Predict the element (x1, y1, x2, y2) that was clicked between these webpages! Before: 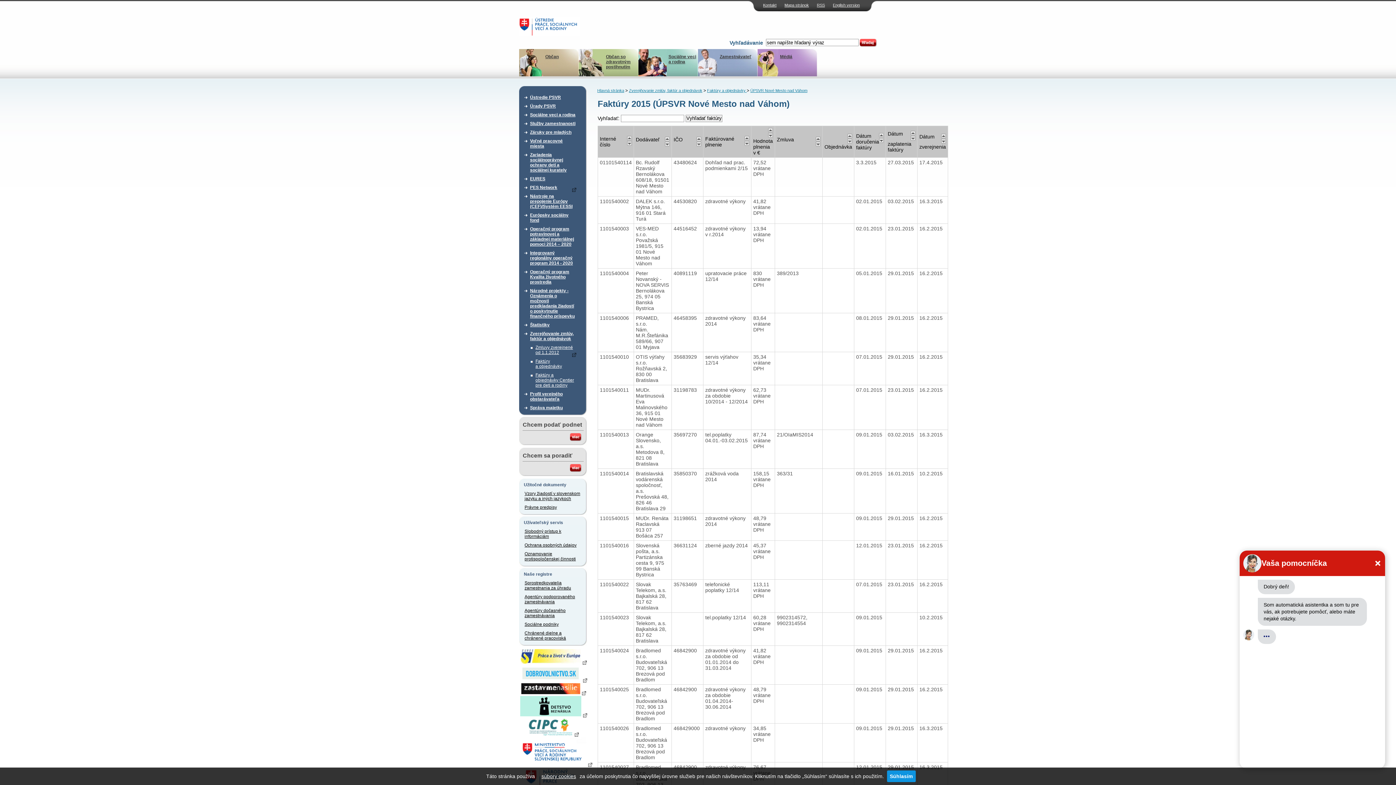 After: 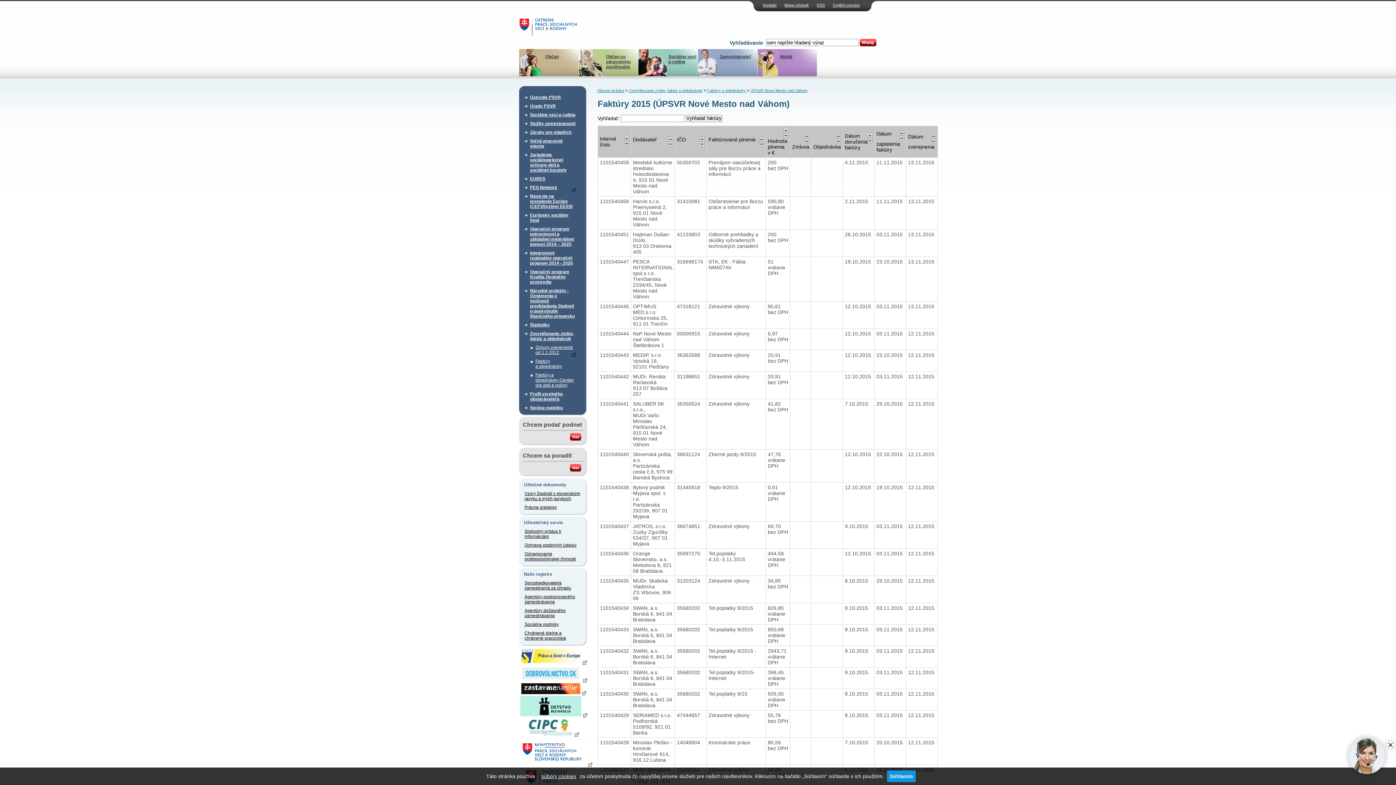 Action: bbox: (815, 136, 820, 141)